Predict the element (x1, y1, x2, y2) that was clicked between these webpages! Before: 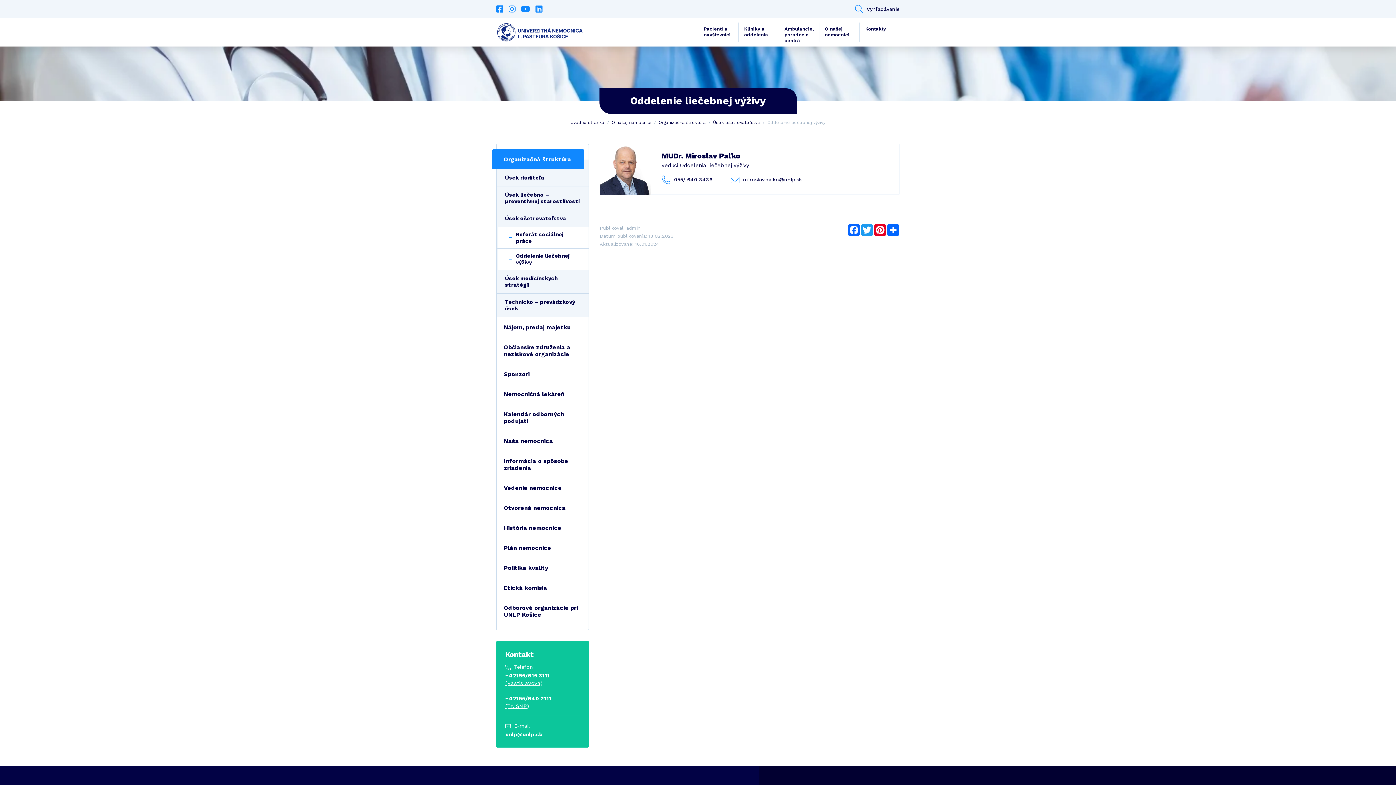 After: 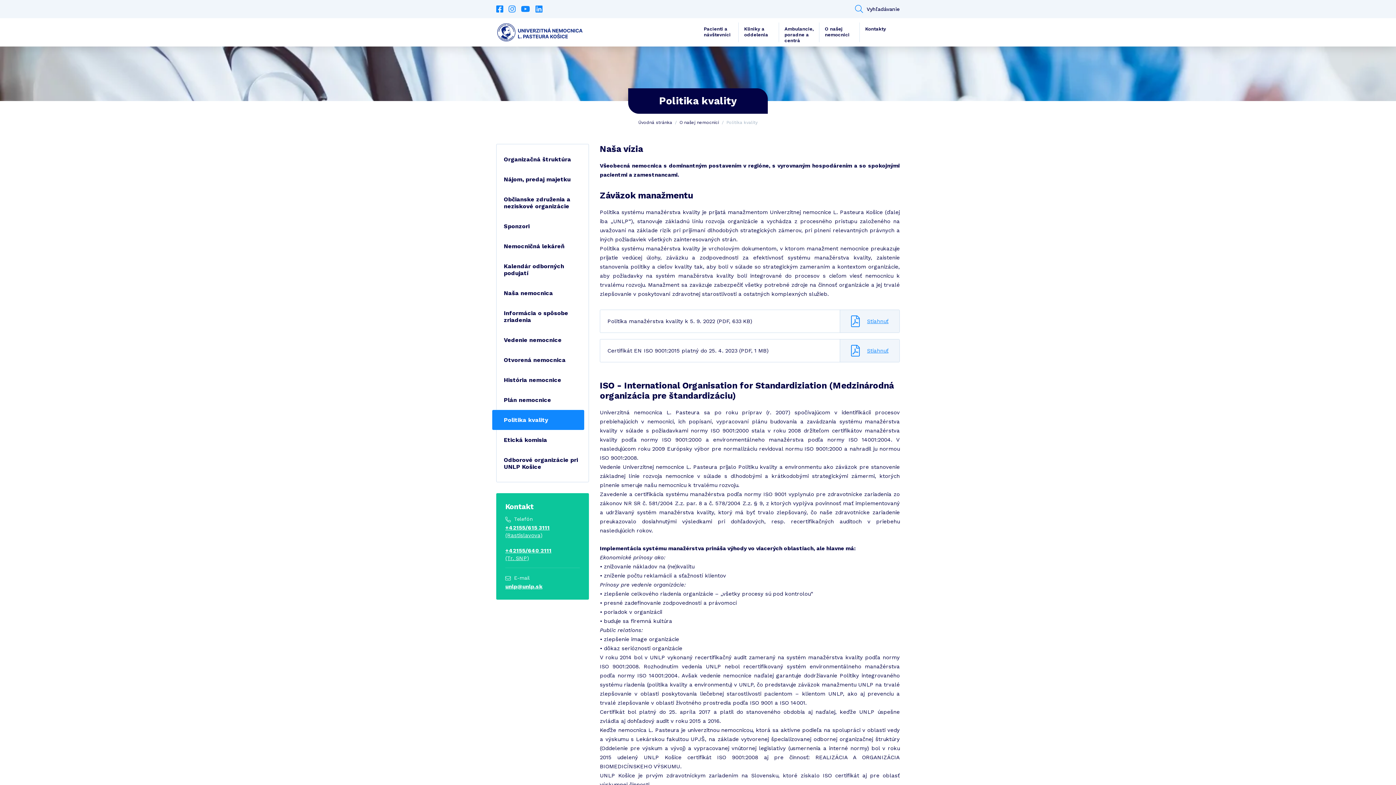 Action: bbox: (496, 558, 588, 578) label: Politika kvality